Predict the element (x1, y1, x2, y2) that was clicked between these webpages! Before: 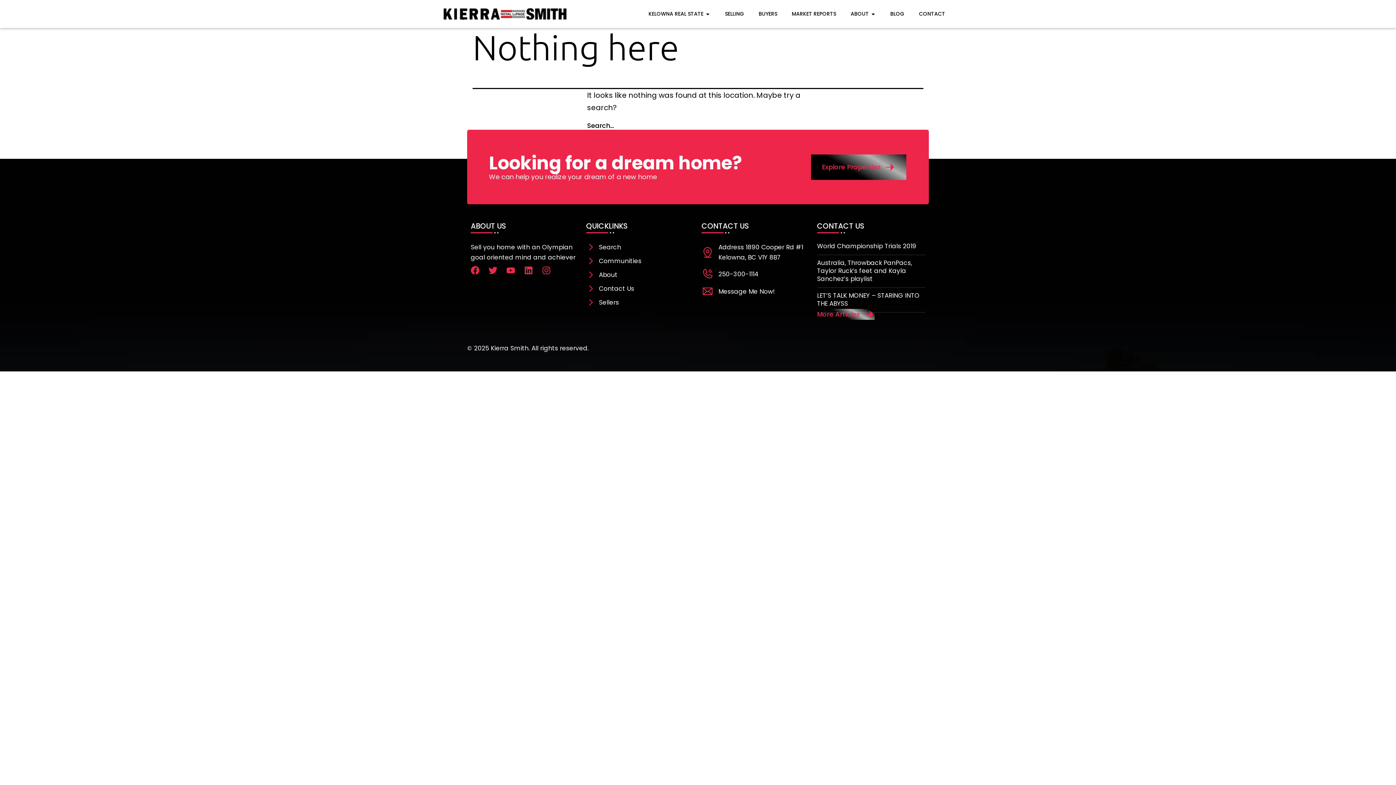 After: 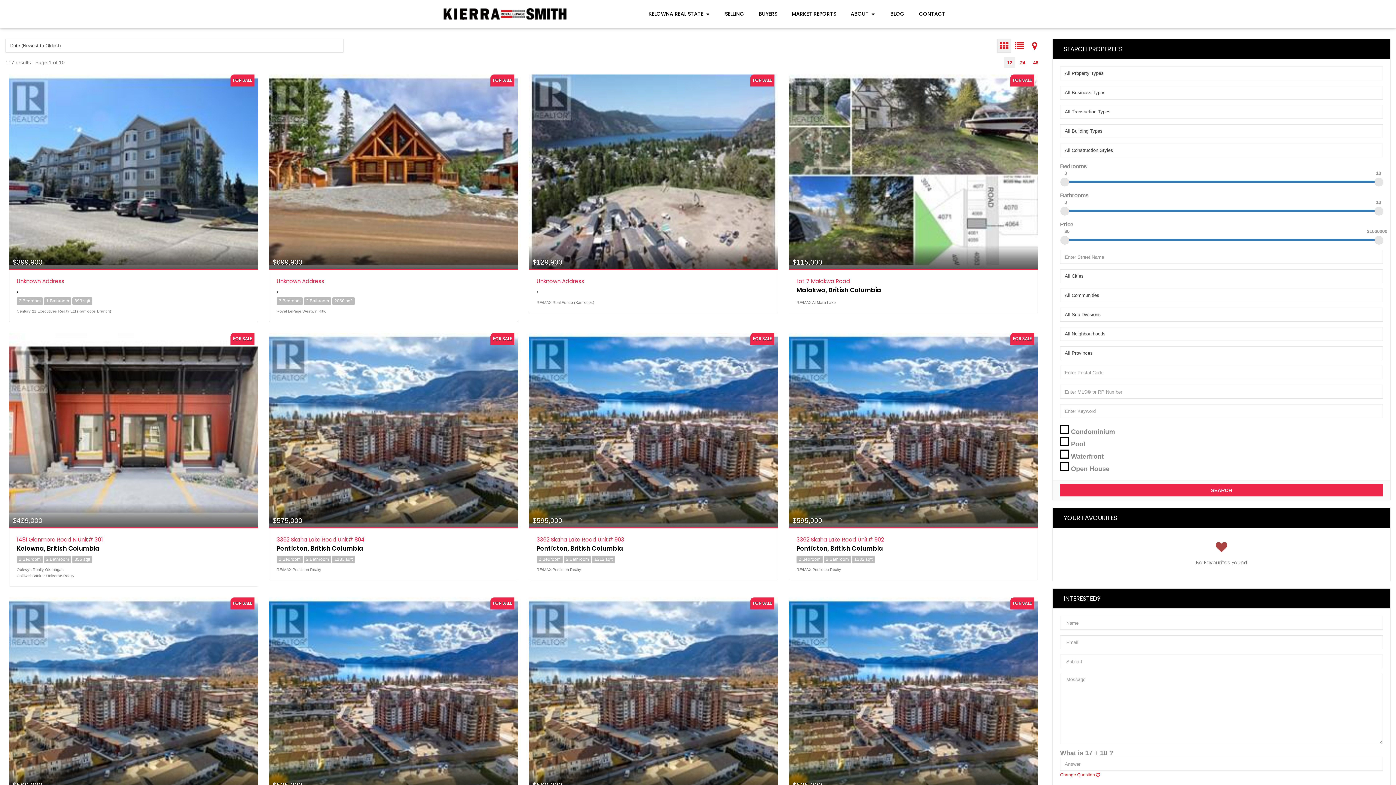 Action: label: Explore Properties bbox: (810, 153, 907, 180)